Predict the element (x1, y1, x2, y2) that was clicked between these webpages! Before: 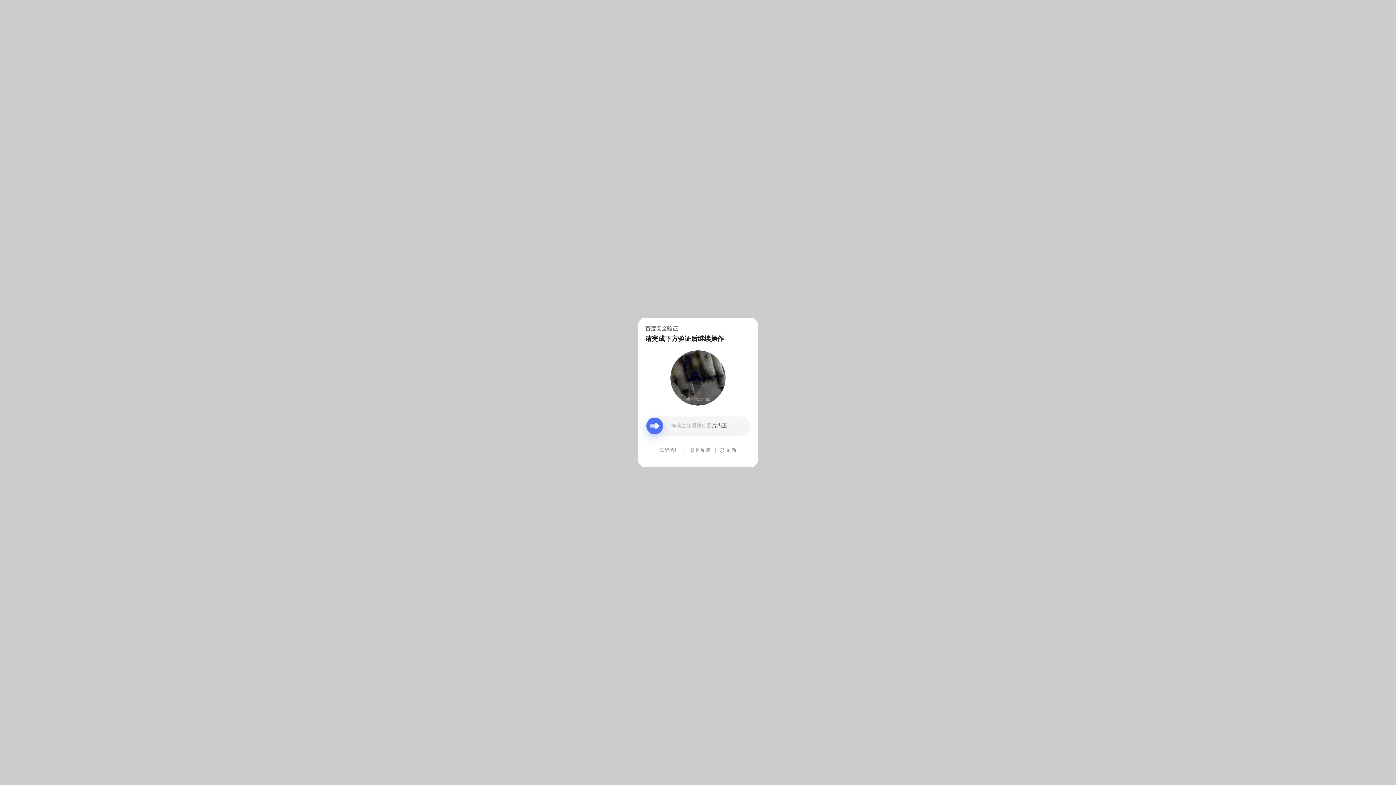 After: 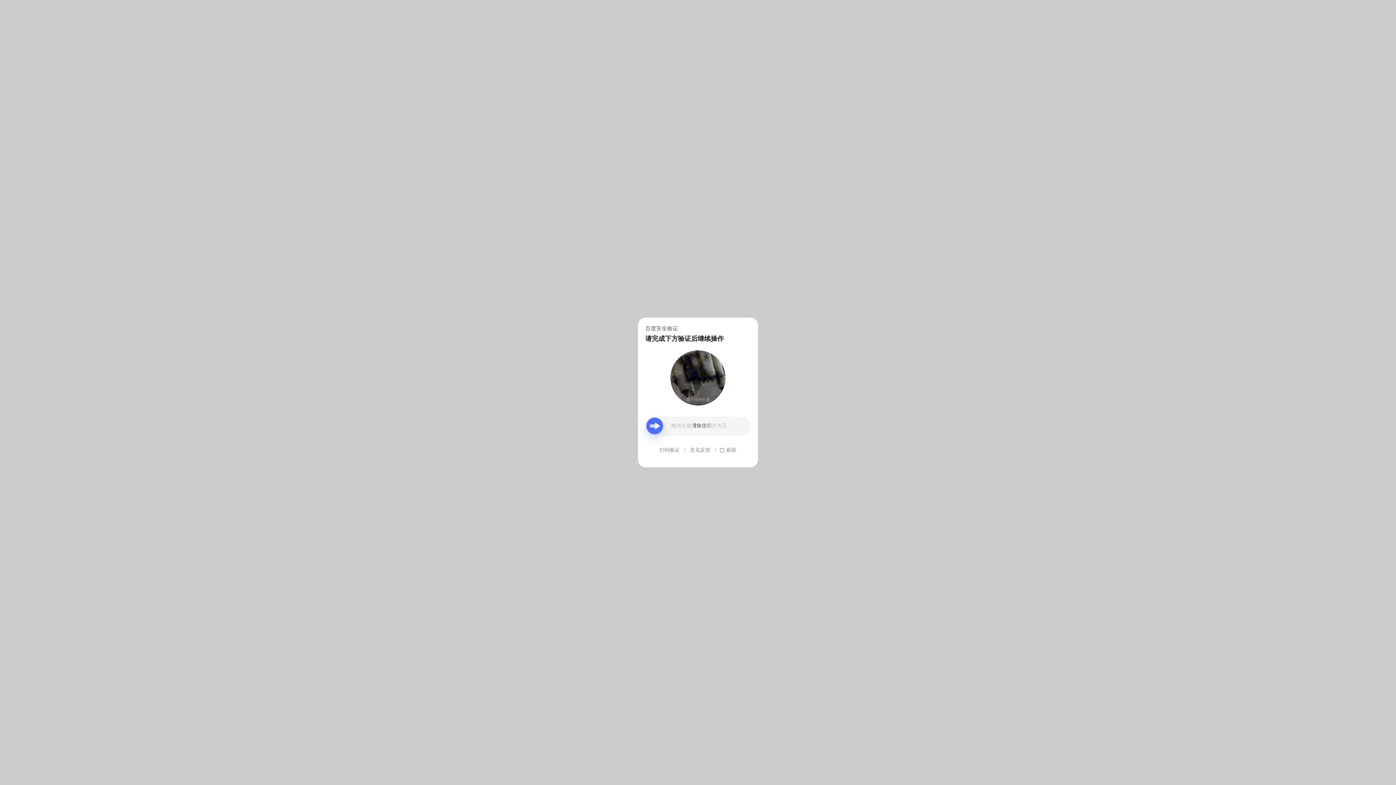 Action: bbox: (690, 439, 710, 461) label: 意见反馈